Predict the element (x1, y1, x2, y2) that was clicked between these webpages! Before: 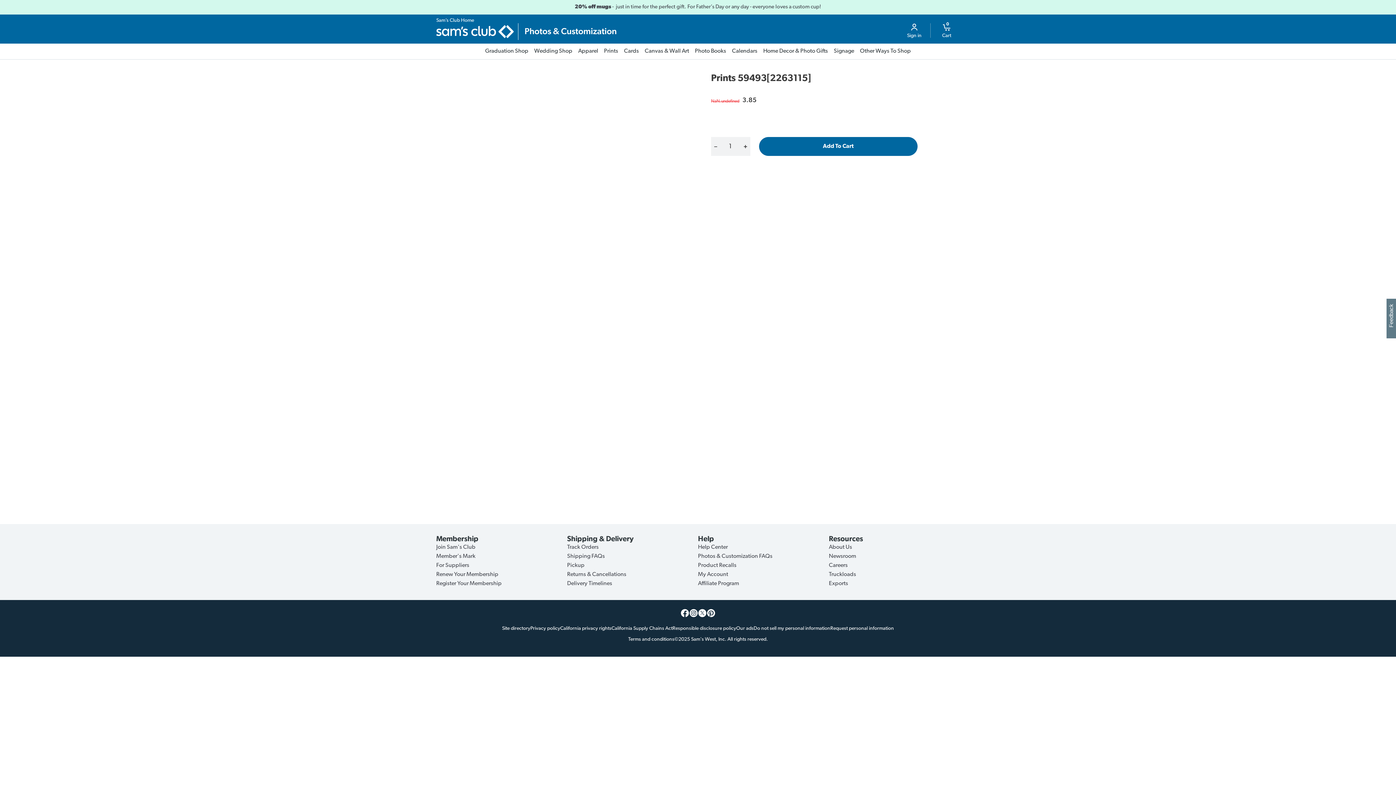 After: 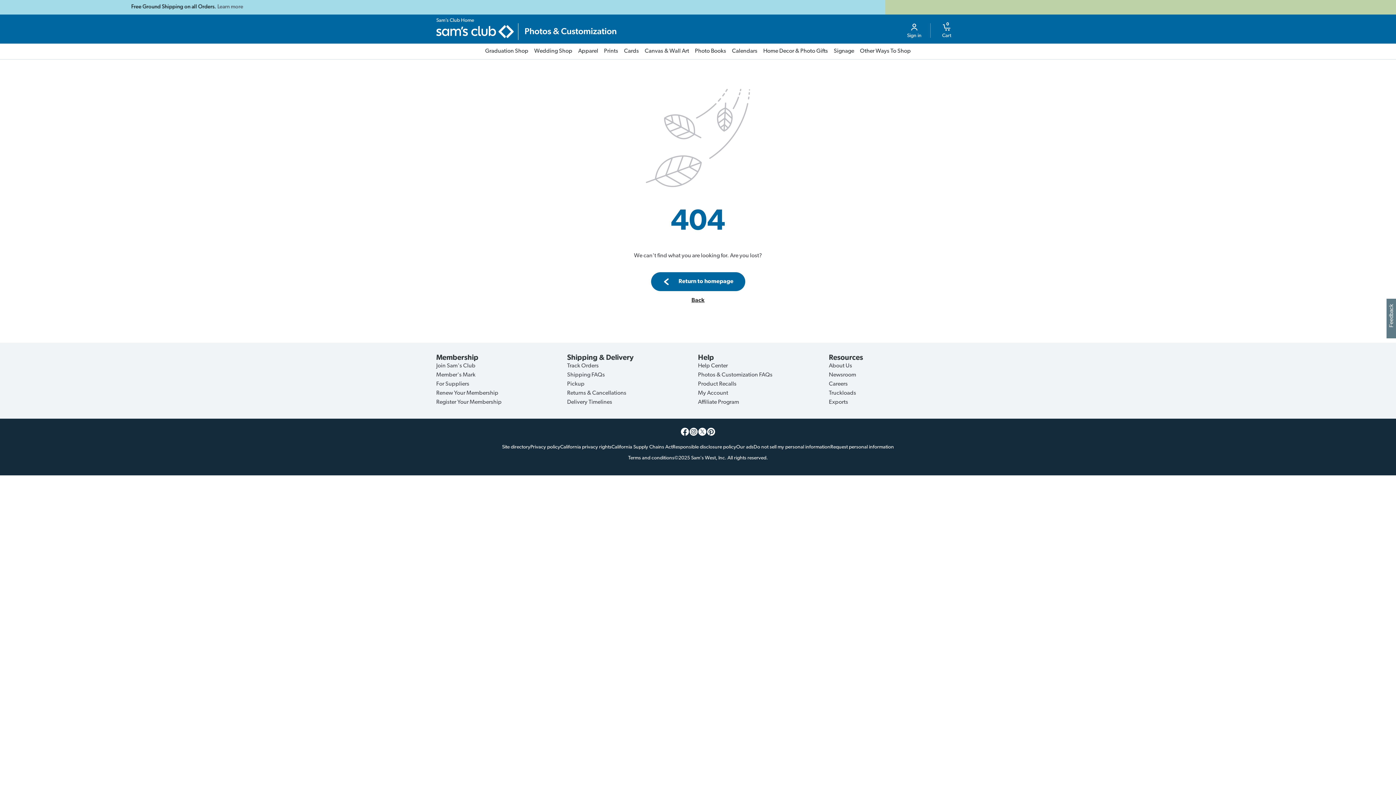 Action: bbox: (628, 637, 674, 642) label: Terms and conditions